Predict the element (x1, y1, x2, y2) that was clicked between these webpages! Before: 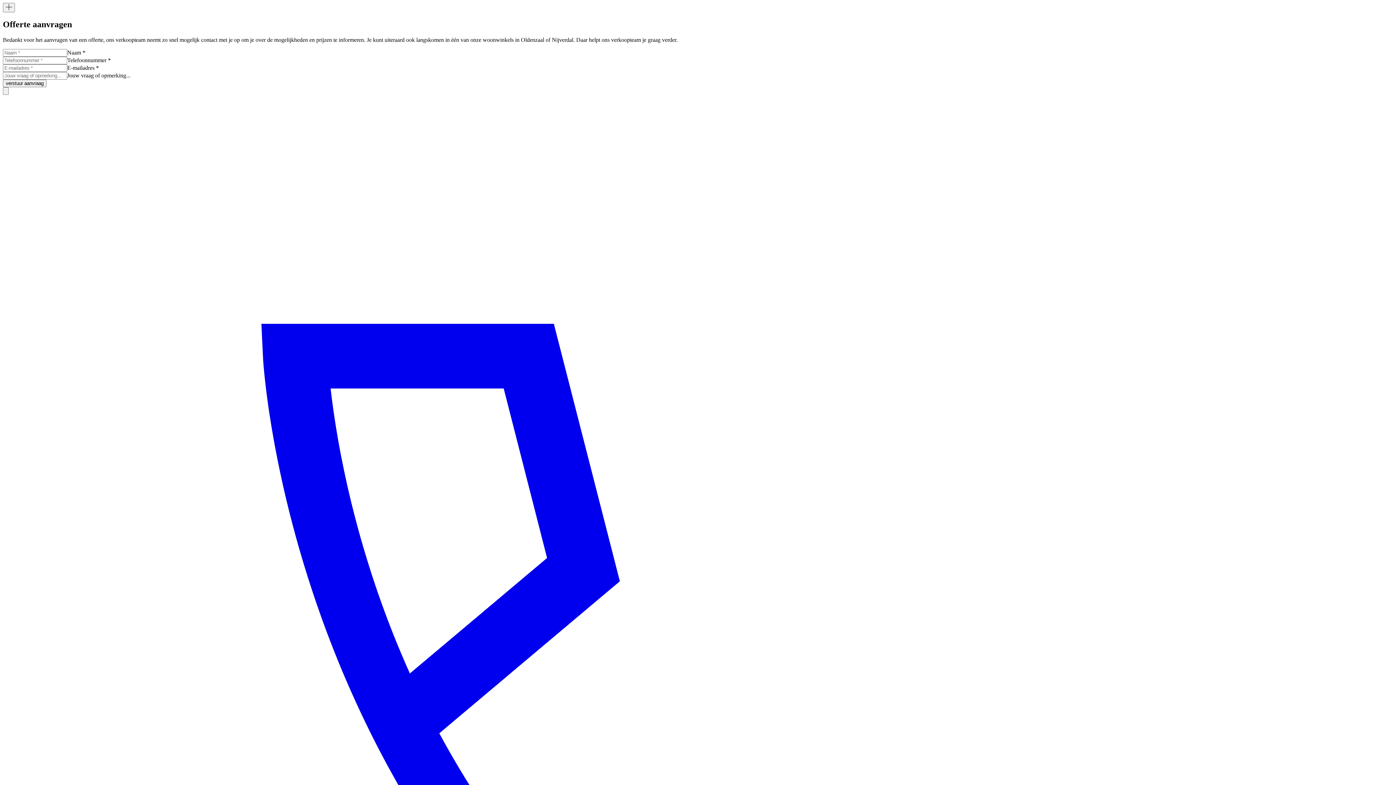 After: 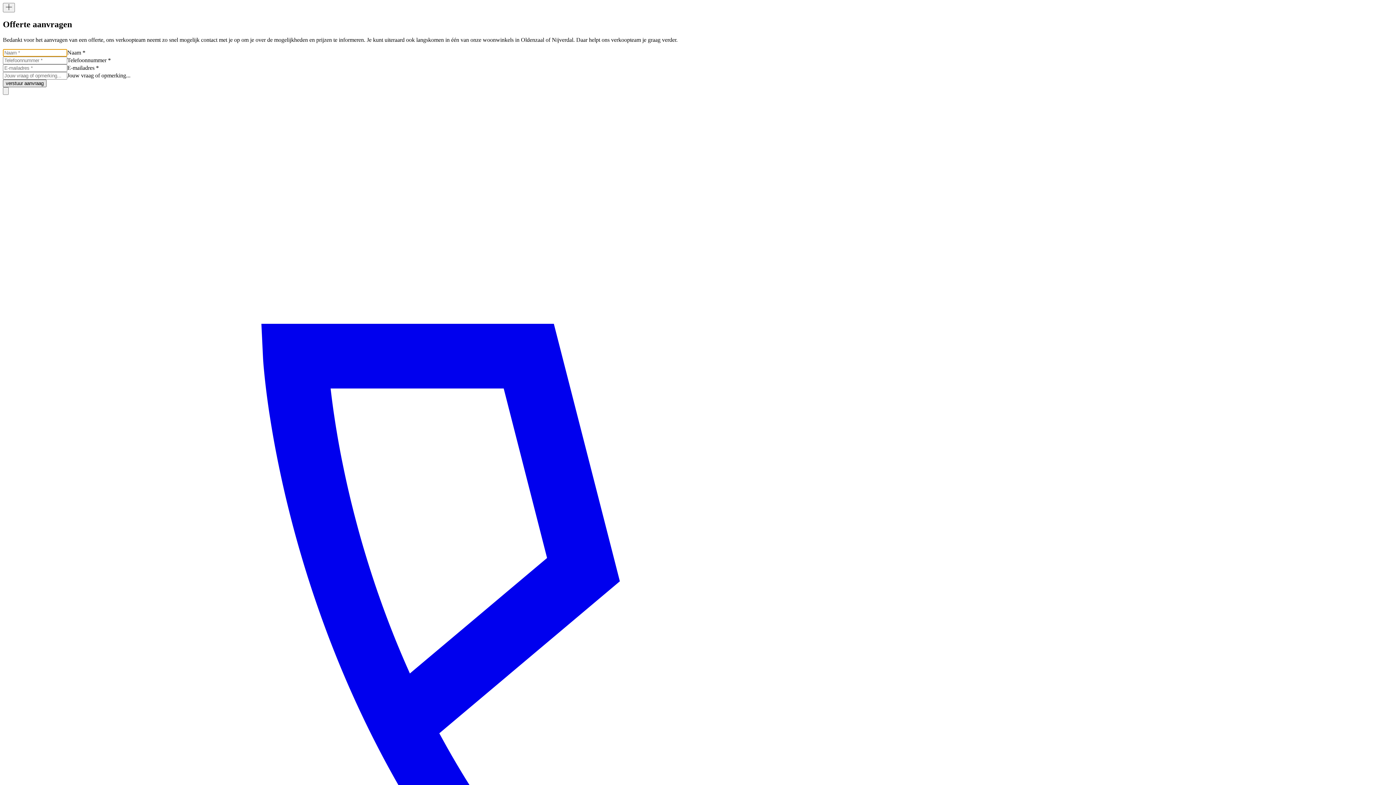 Action: label: verstuur aanvraag bbox: (2, 79, 46, 87)